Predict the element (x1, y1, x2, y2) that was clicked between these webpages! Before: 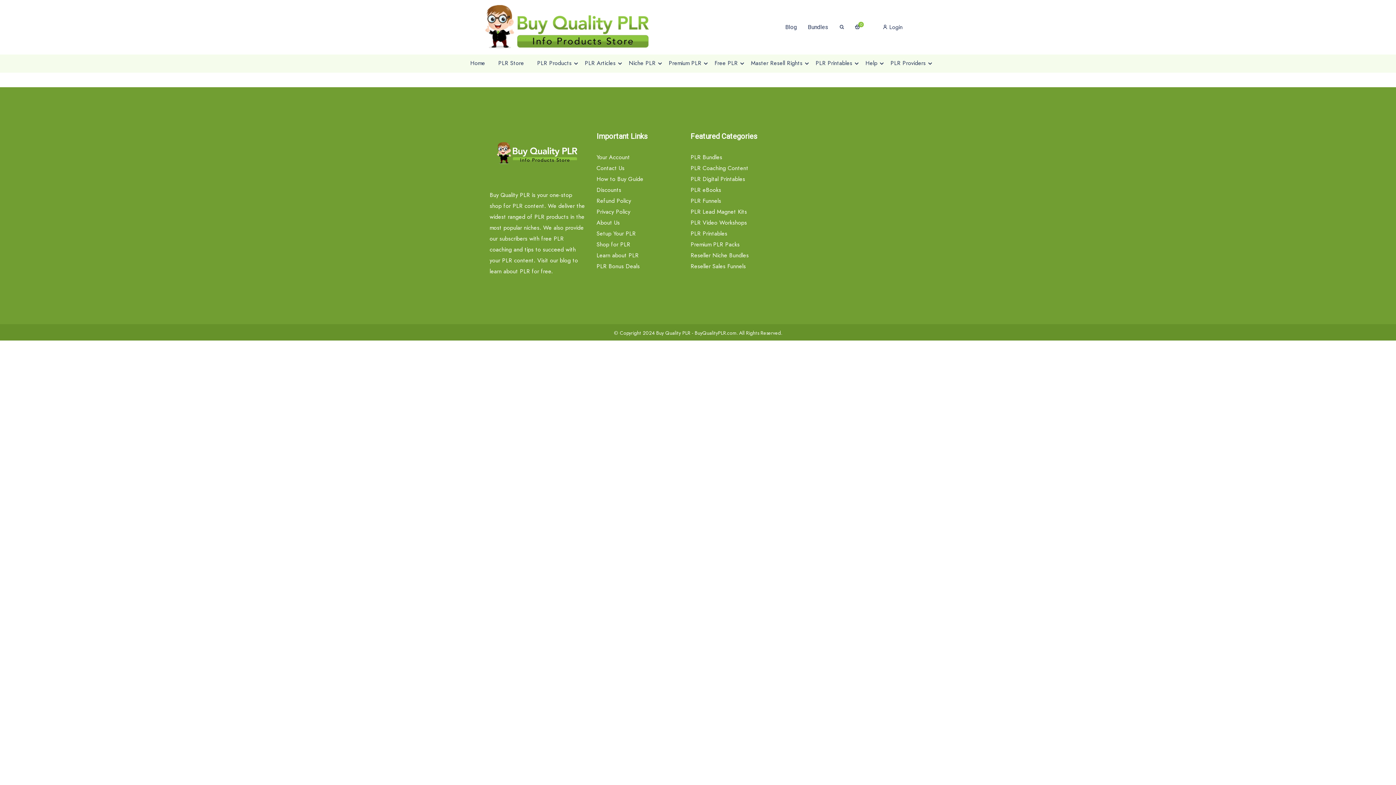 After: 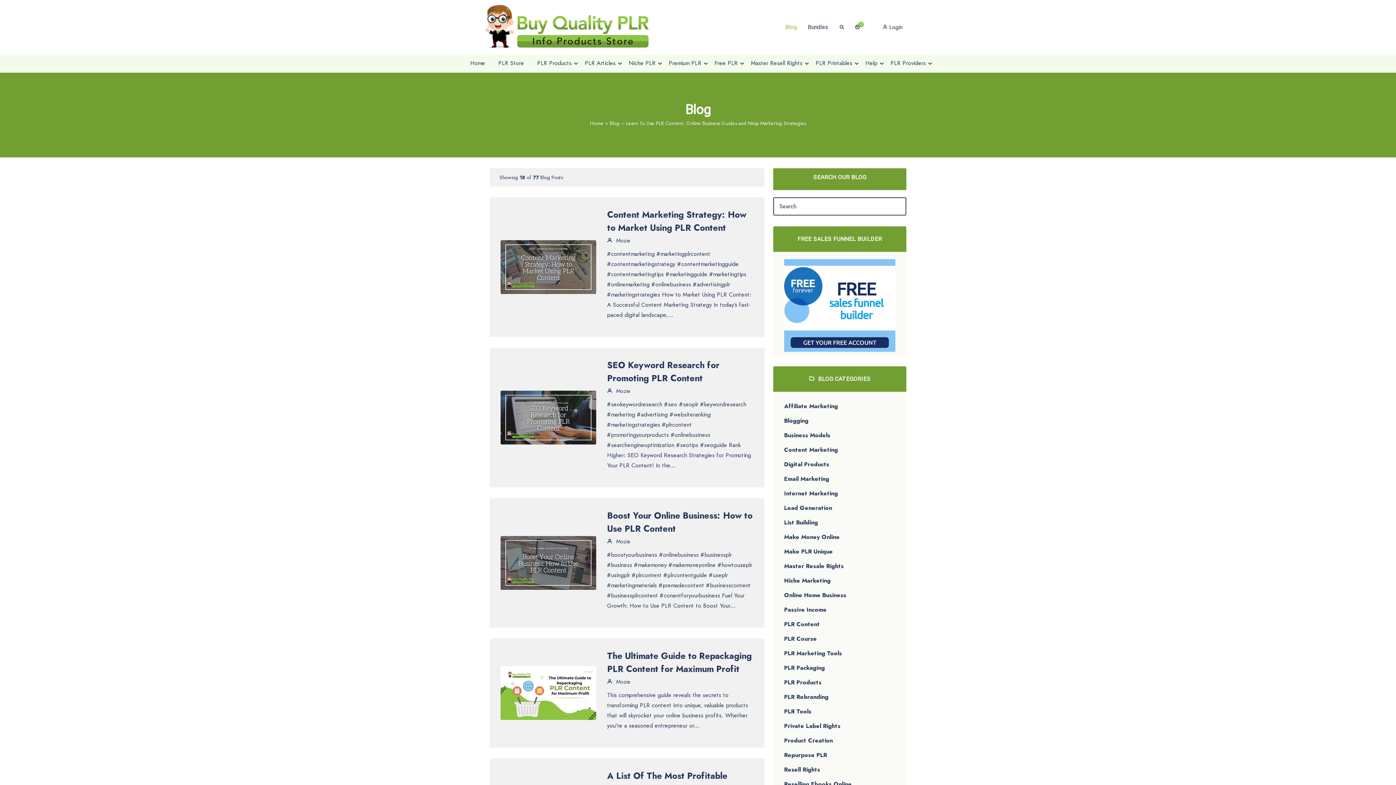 Action: bbox: (785, 24, 797, 29) label: Blog